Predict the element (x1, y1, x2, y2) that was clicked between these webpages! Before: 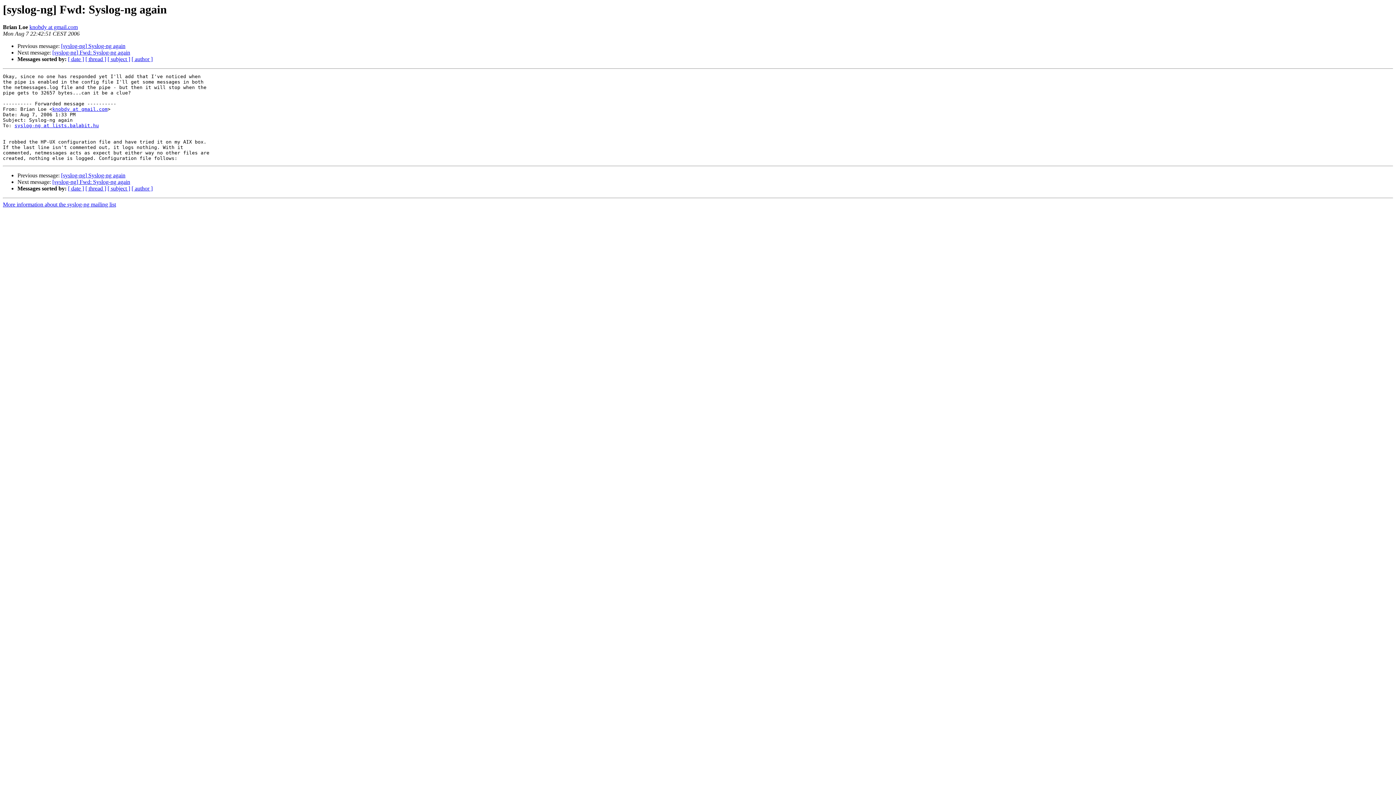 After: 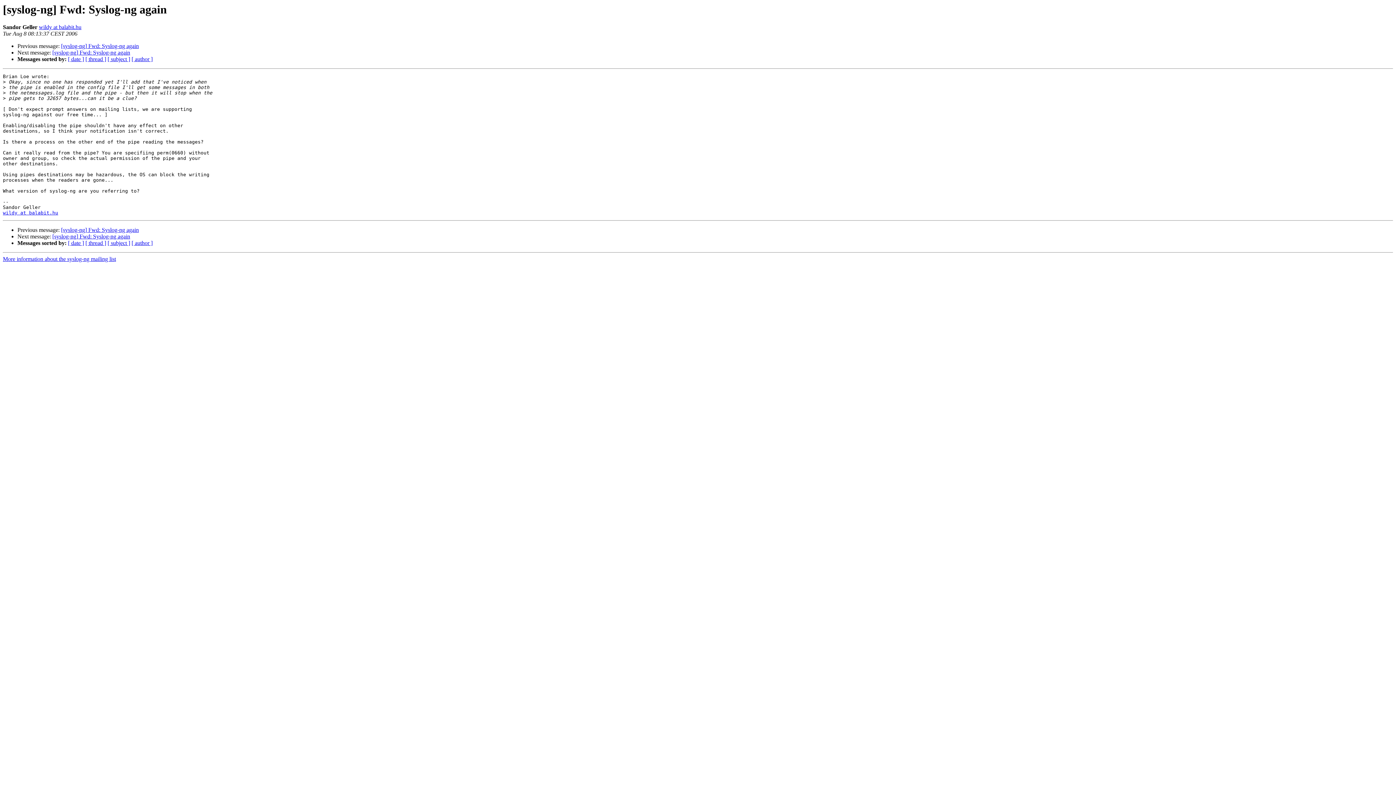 Action: bbox: (52, 179, 130, 185) label: [syslog-ng] Fwd: Syslog-ng again